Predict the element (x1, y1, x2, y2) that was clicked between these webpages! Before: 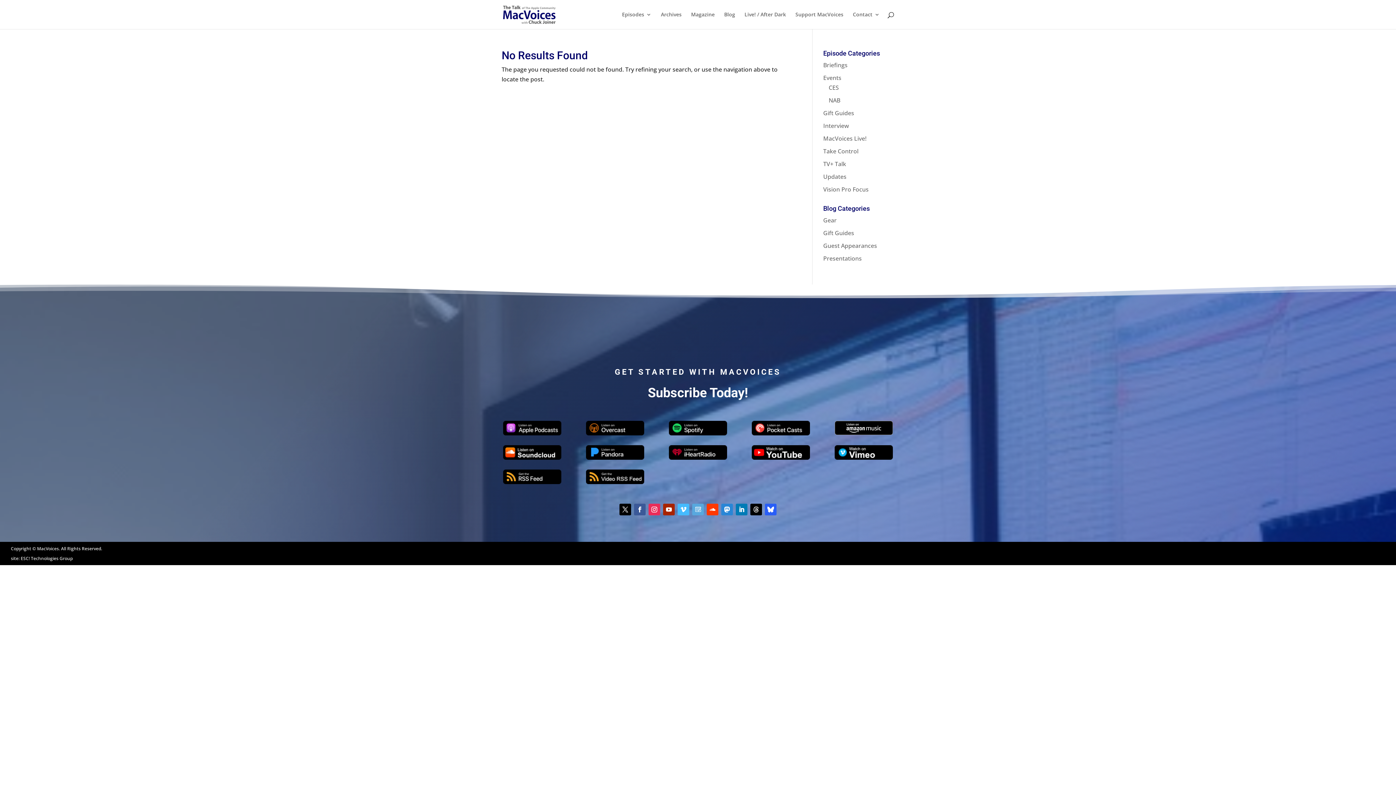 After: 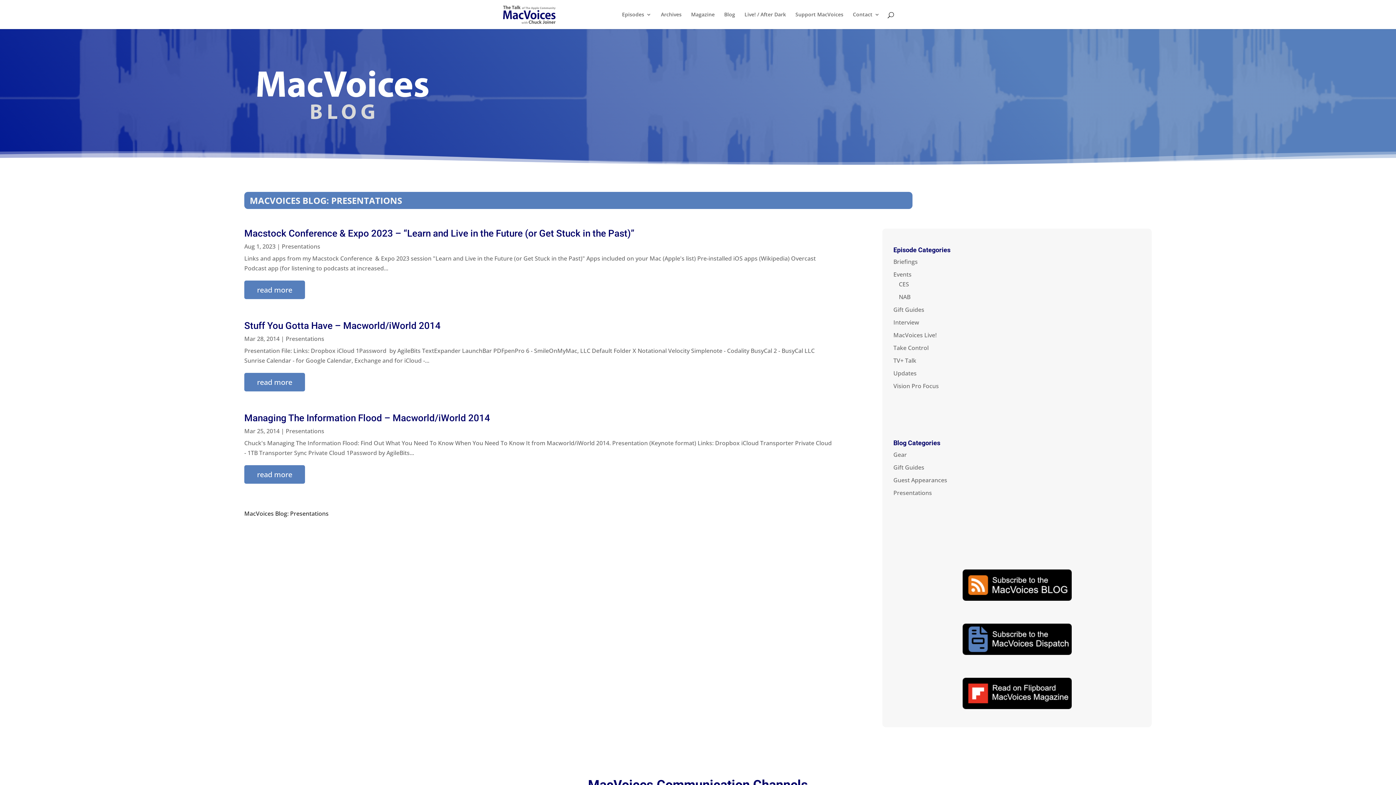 Action: bbox: (823, 254, 862, 262) label: Presentations